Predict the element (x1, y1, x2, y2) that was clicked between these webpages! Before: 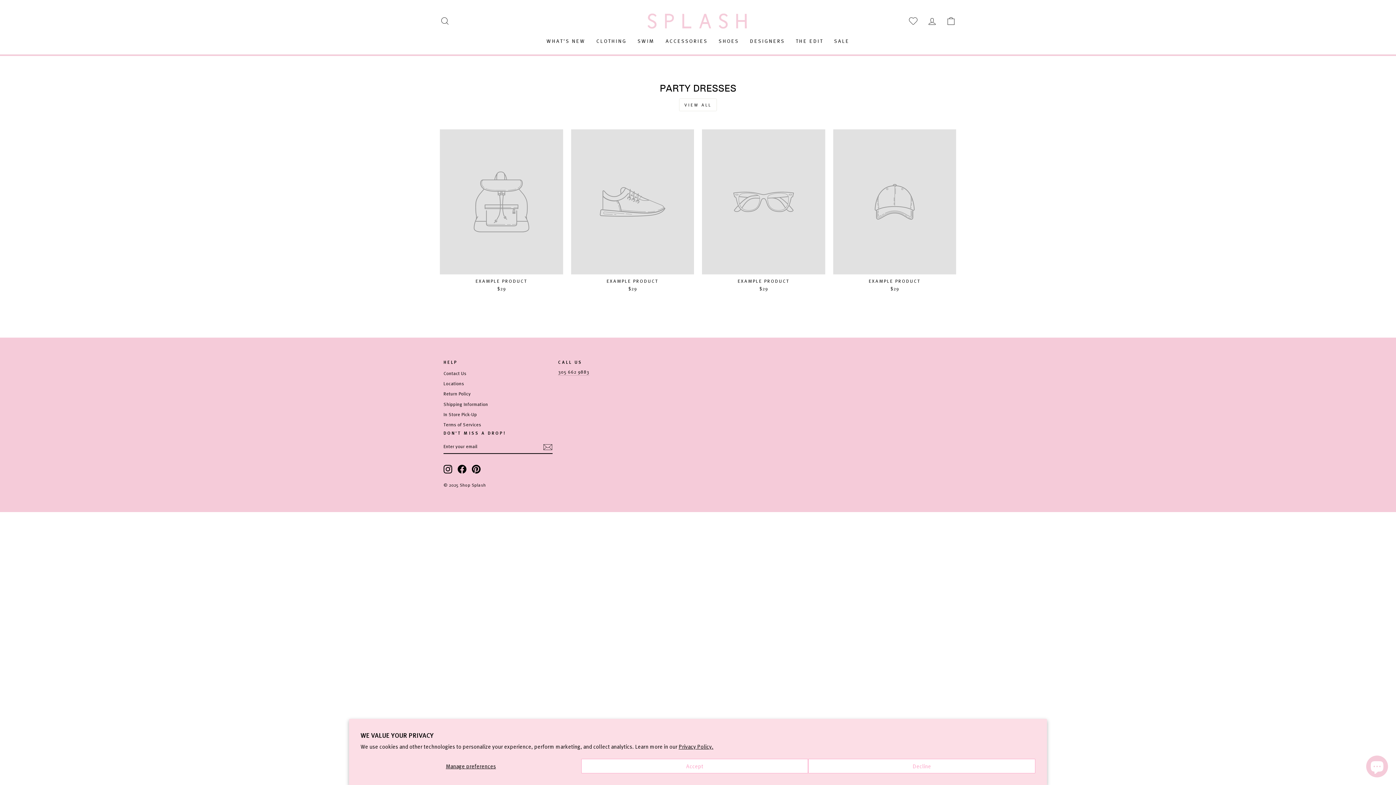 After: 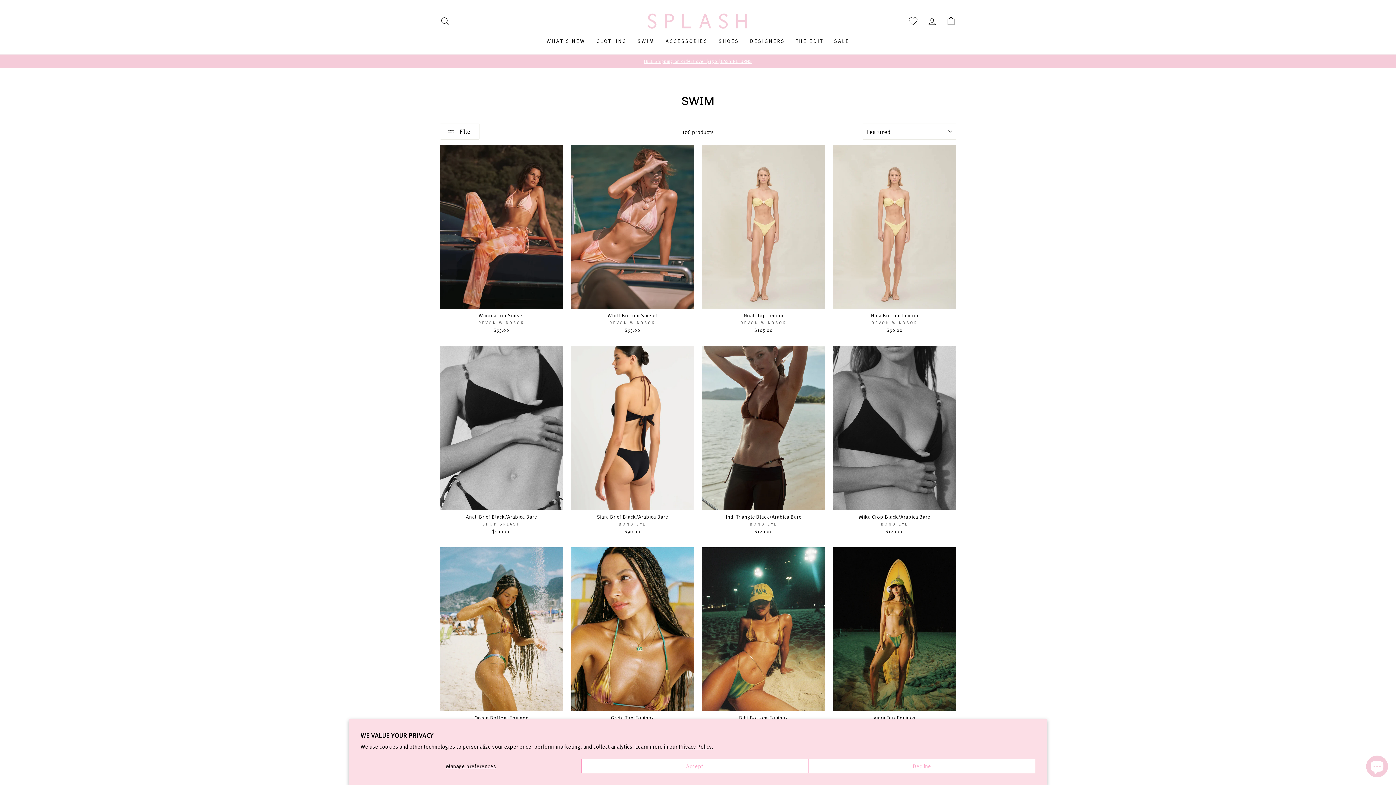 Action: bbox: (632, 34, 660, 47) label: SWIM